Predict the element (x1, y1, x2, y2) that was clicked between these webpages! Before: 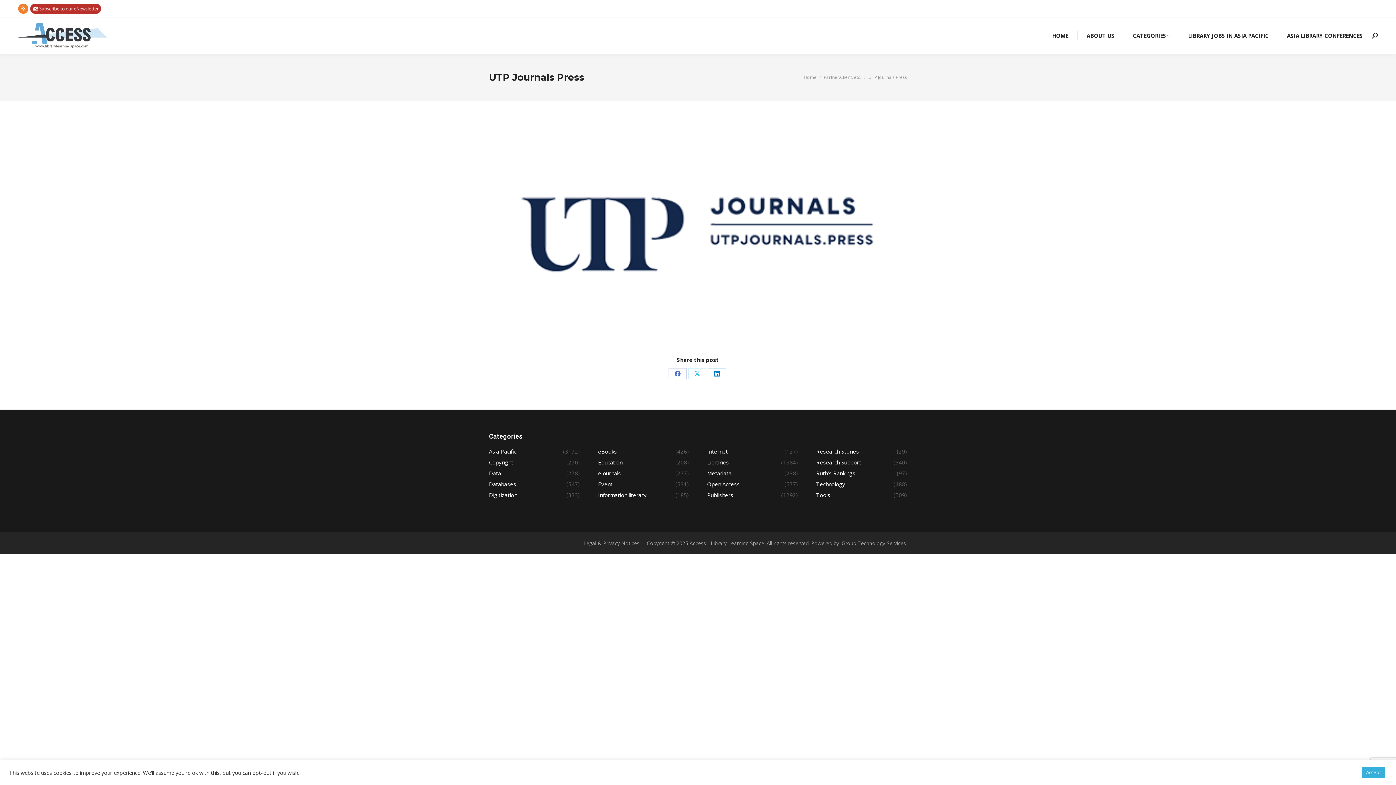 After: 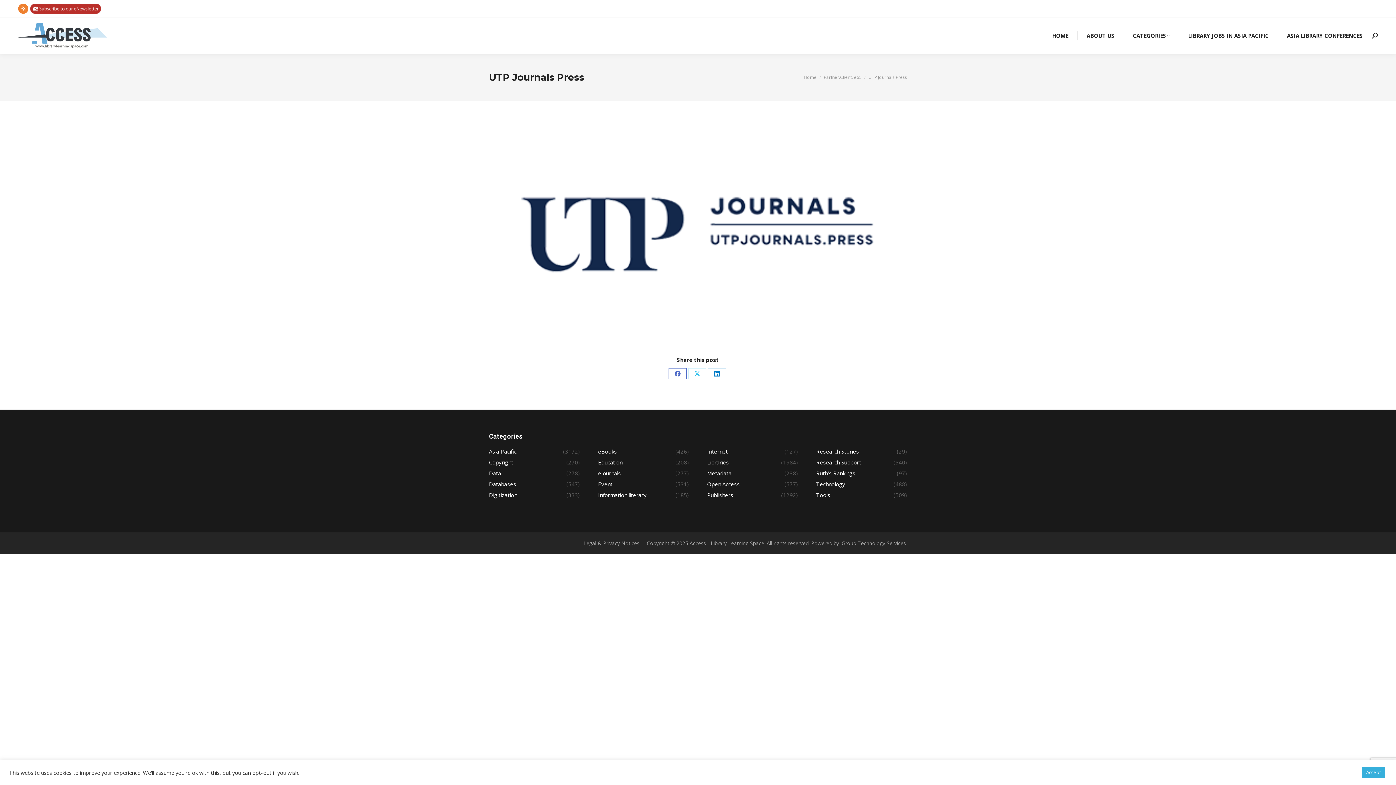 Action: bbox: (668, 368, 686, 379) label: Share on Facebook